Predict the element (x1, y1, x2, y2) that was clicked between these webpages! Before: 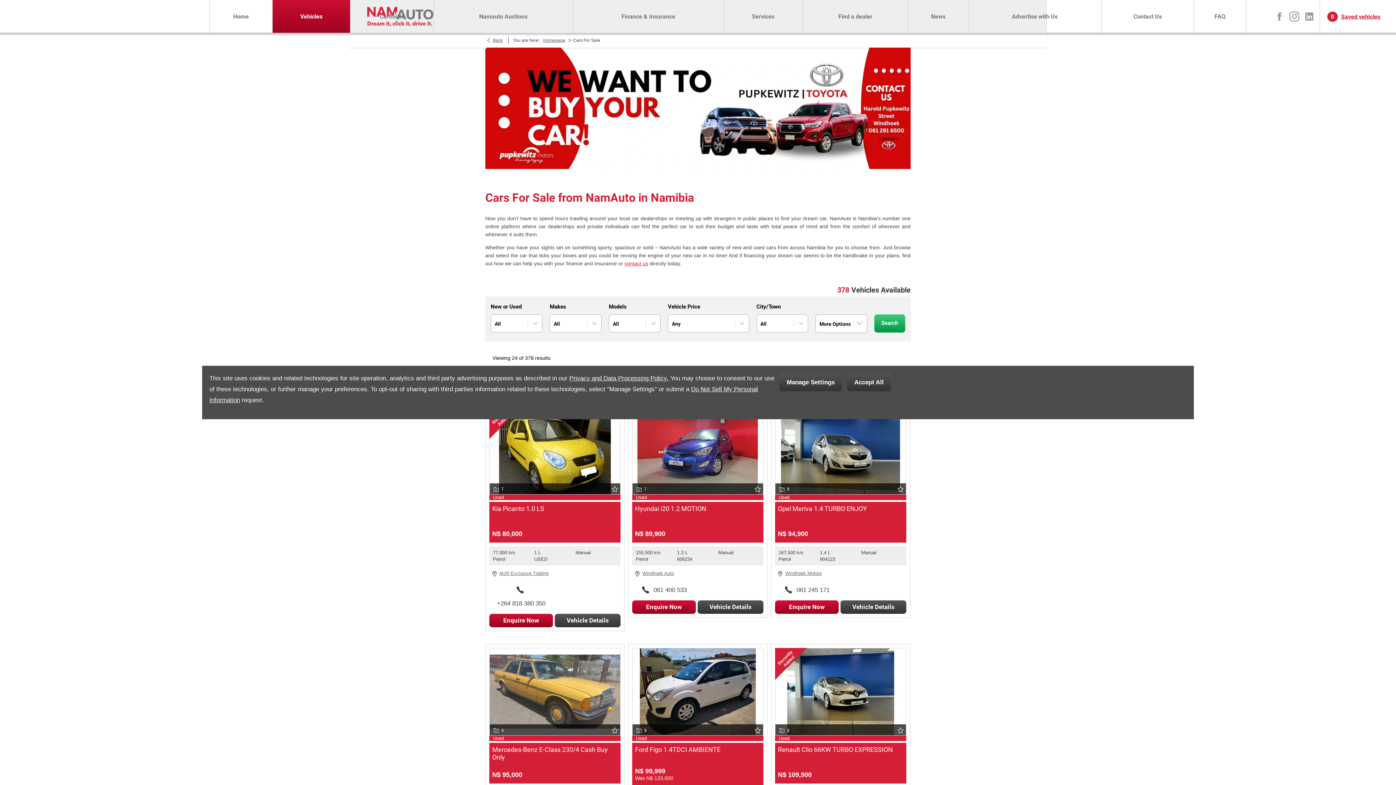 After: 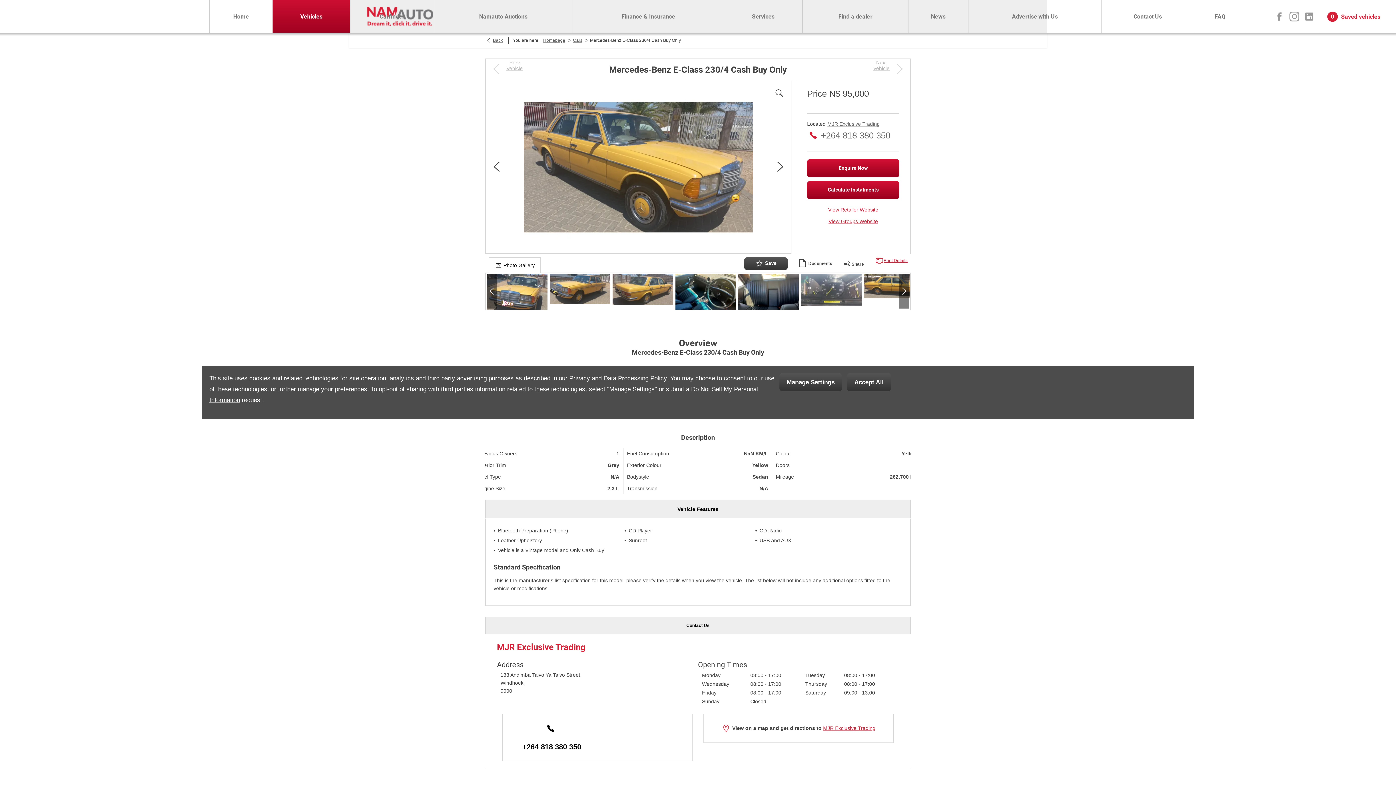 Action: label: N$ 95,000 bbox: (492, 771, 522, 779)